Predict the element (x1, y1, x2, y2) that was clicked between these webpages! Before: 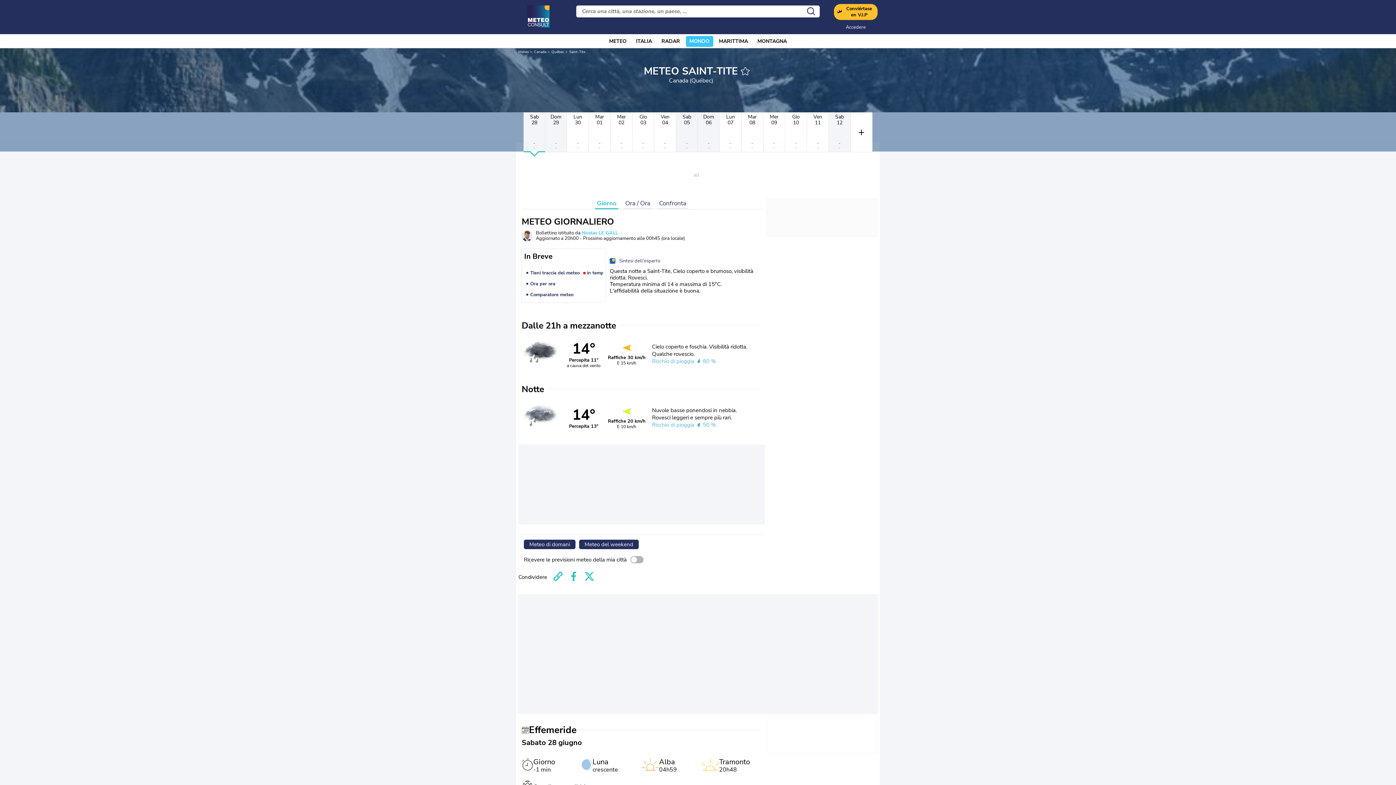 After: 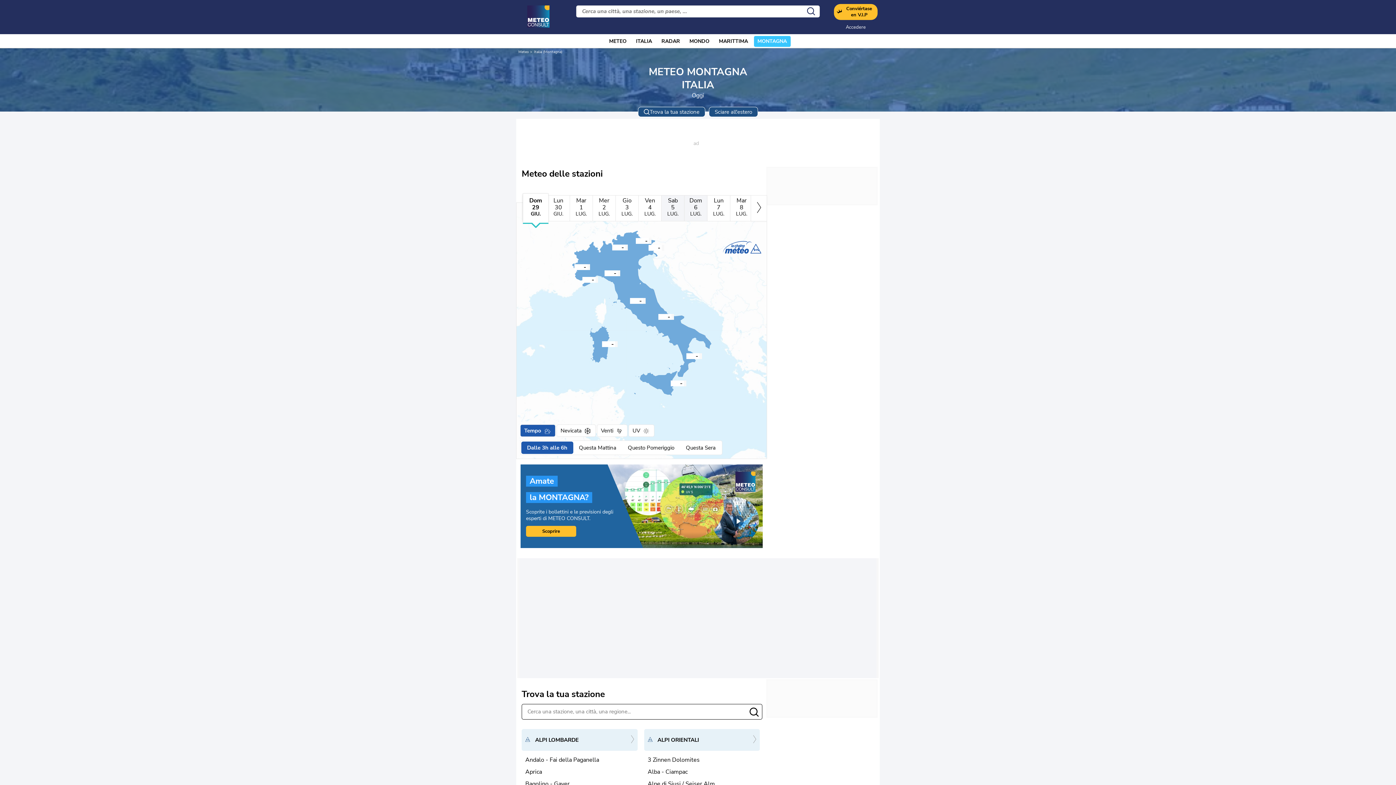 Action: label: MONTAGNA bbox: (757, 36, 787, 46)